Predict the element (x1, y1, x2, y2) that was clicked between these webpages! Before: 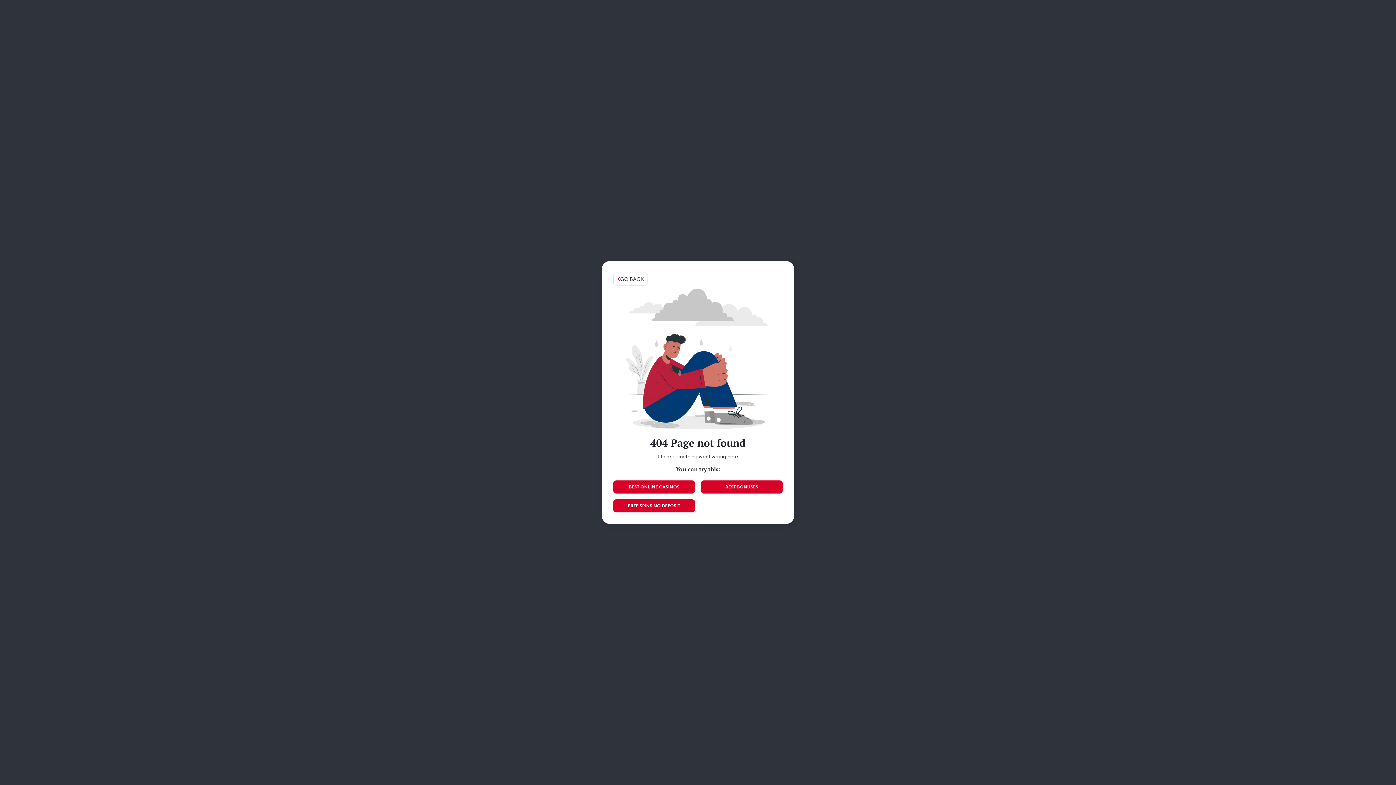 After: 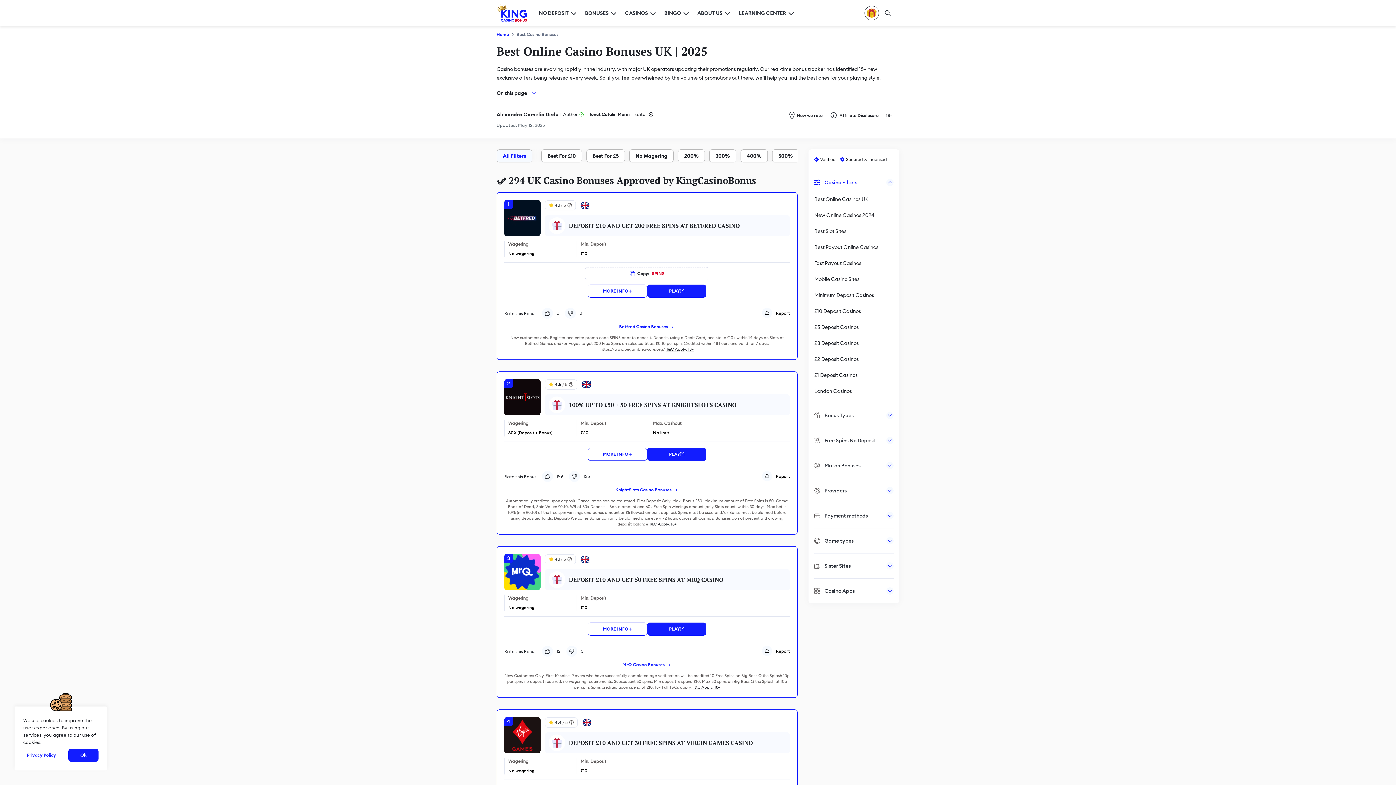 Action: label: BEST BONUSES bbox: (701, 480, 782, 493)